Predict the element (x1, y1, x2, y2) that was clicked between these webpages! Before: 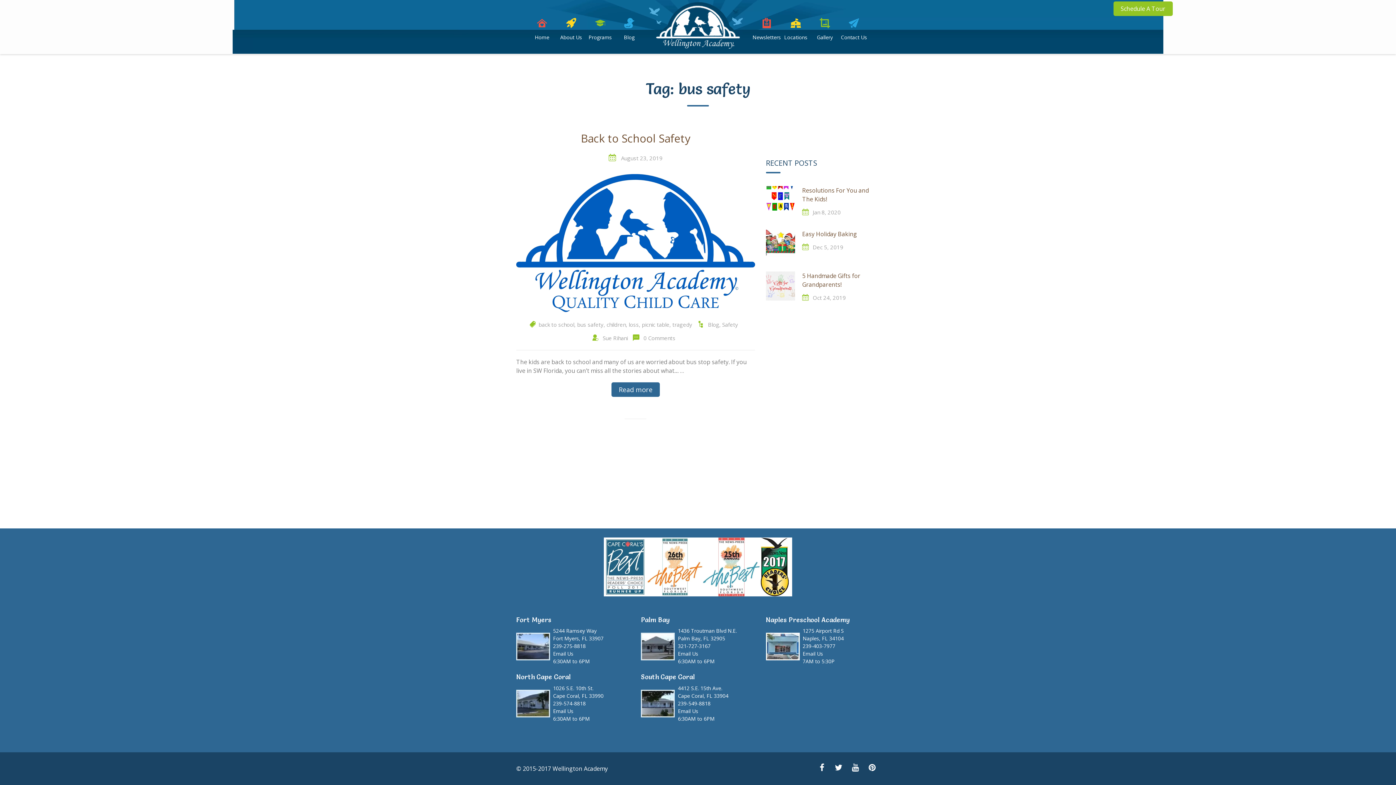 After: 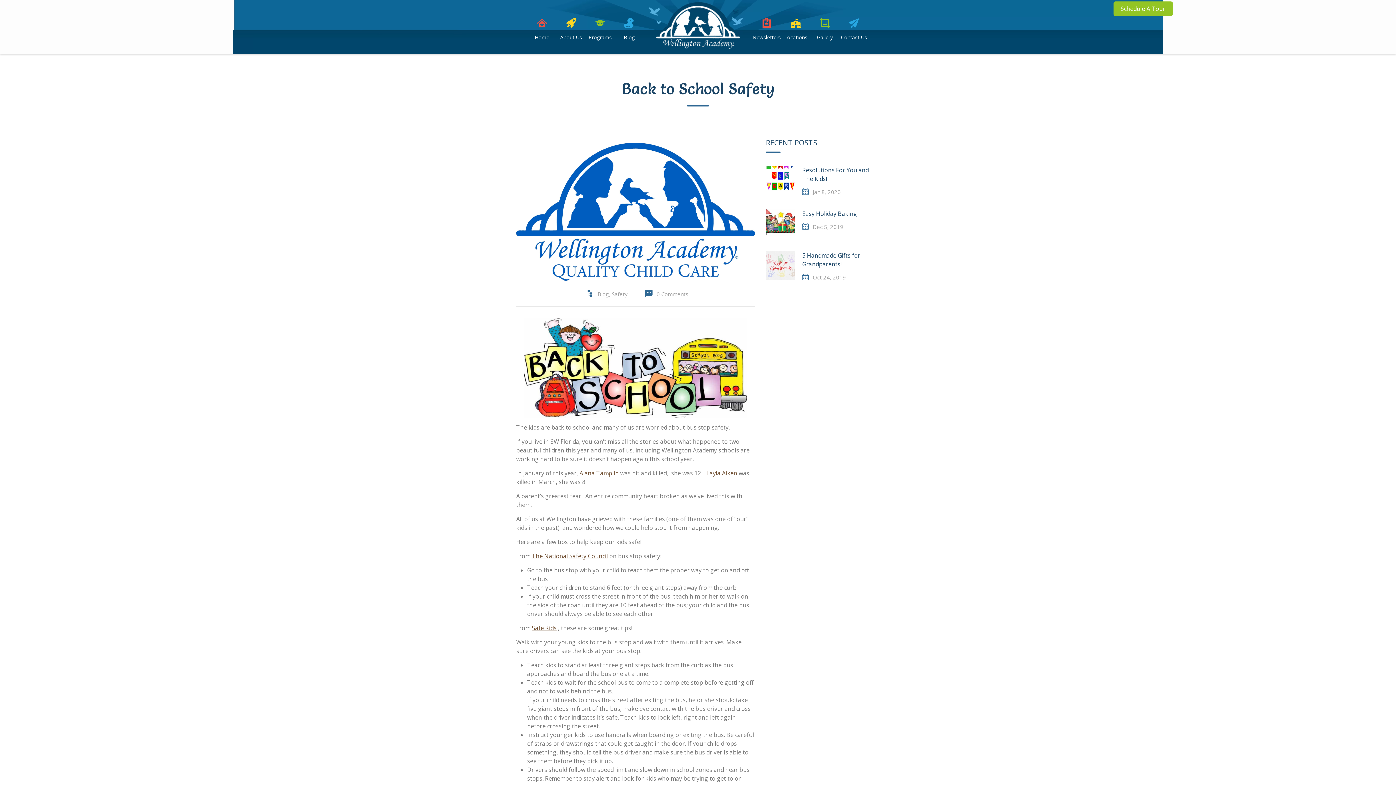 Action: label: 0 Comments bbox: (643, 334, 675, 341)